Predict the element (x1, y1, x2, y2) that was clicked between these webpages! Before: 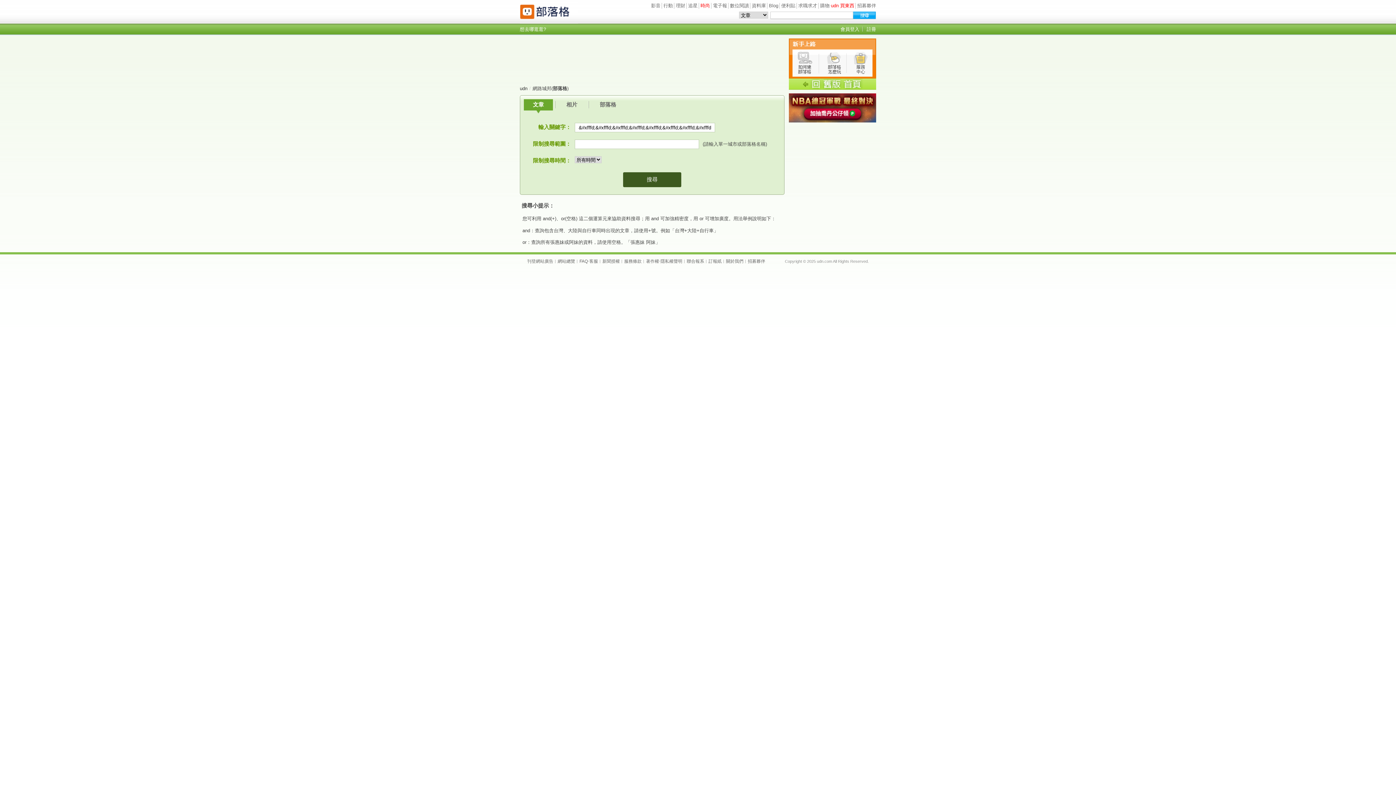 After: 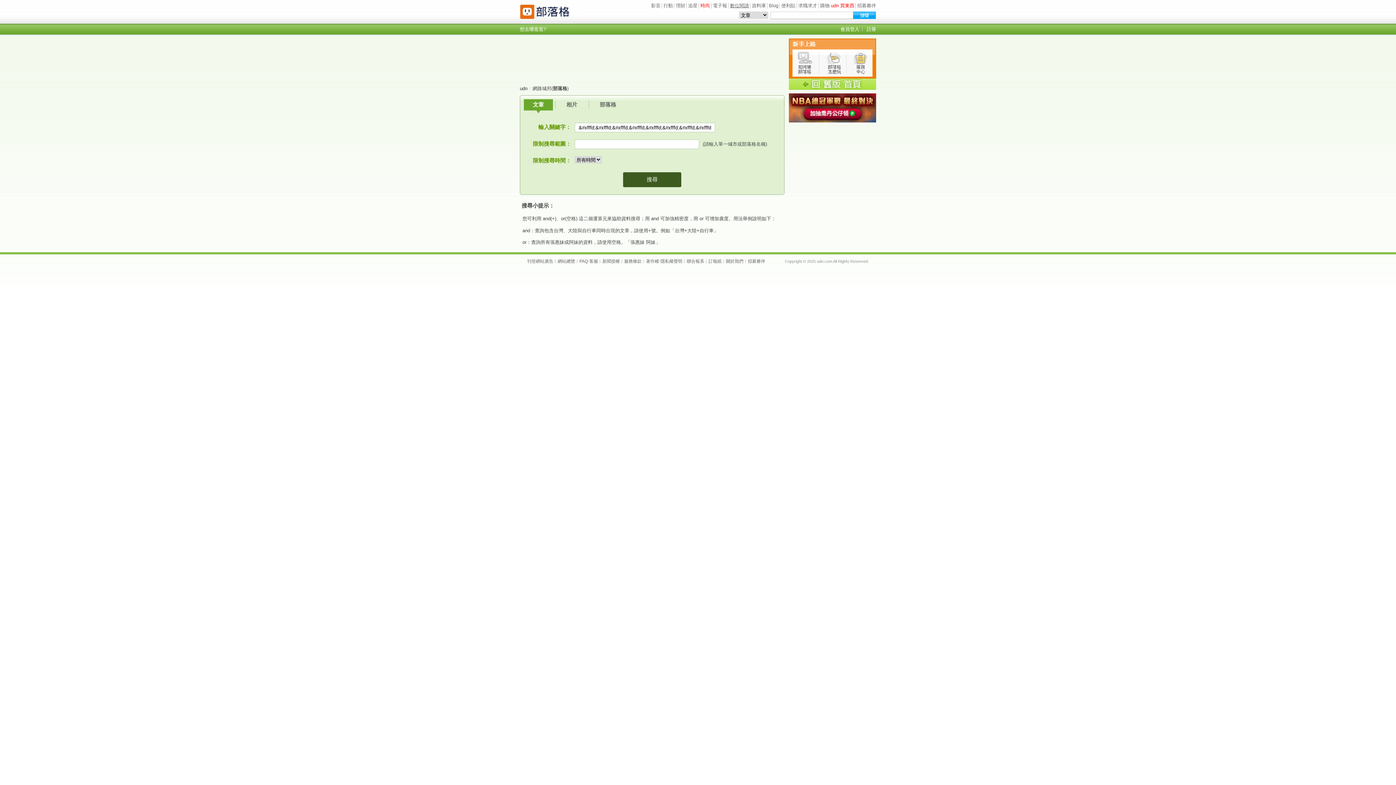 Action: label: 數位閱讀 bbox: (730, 2, 749, 8)